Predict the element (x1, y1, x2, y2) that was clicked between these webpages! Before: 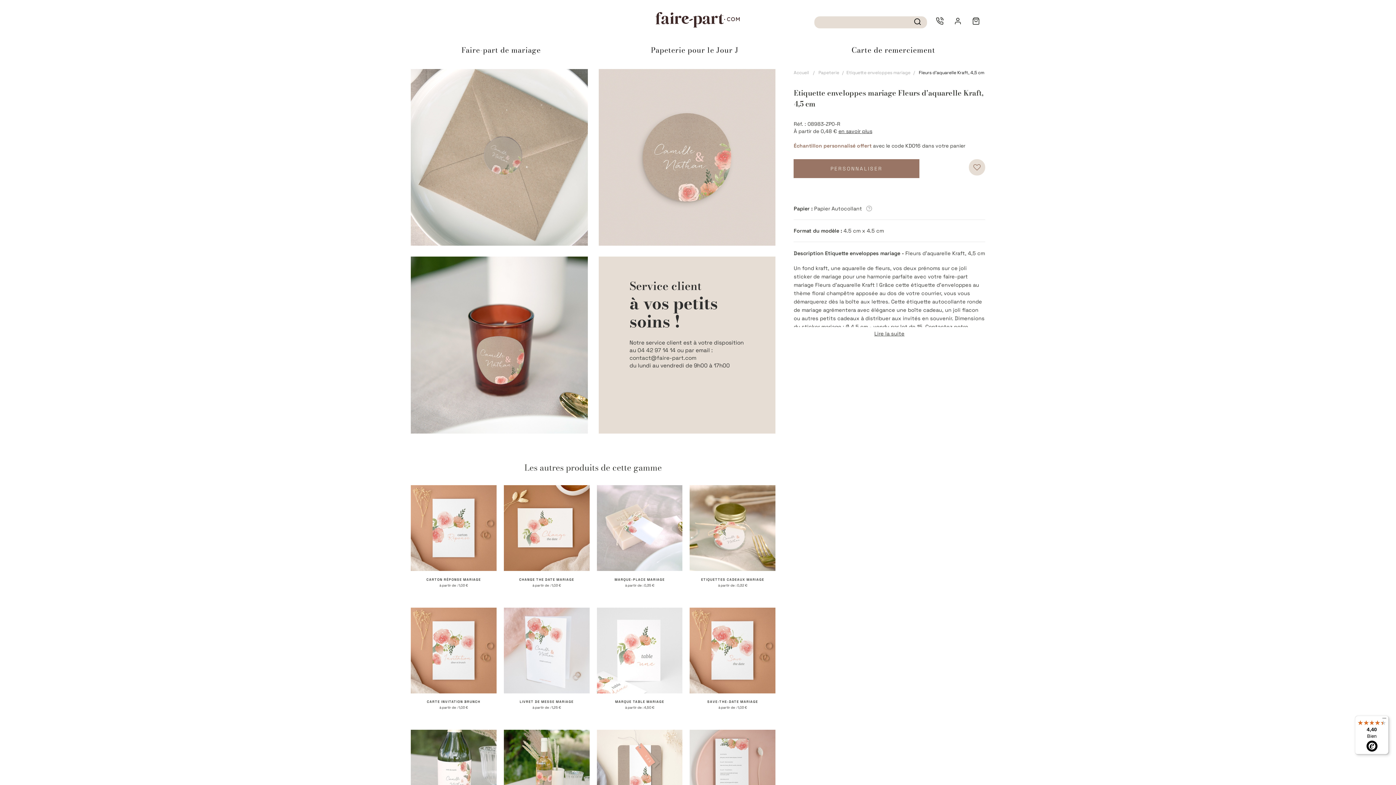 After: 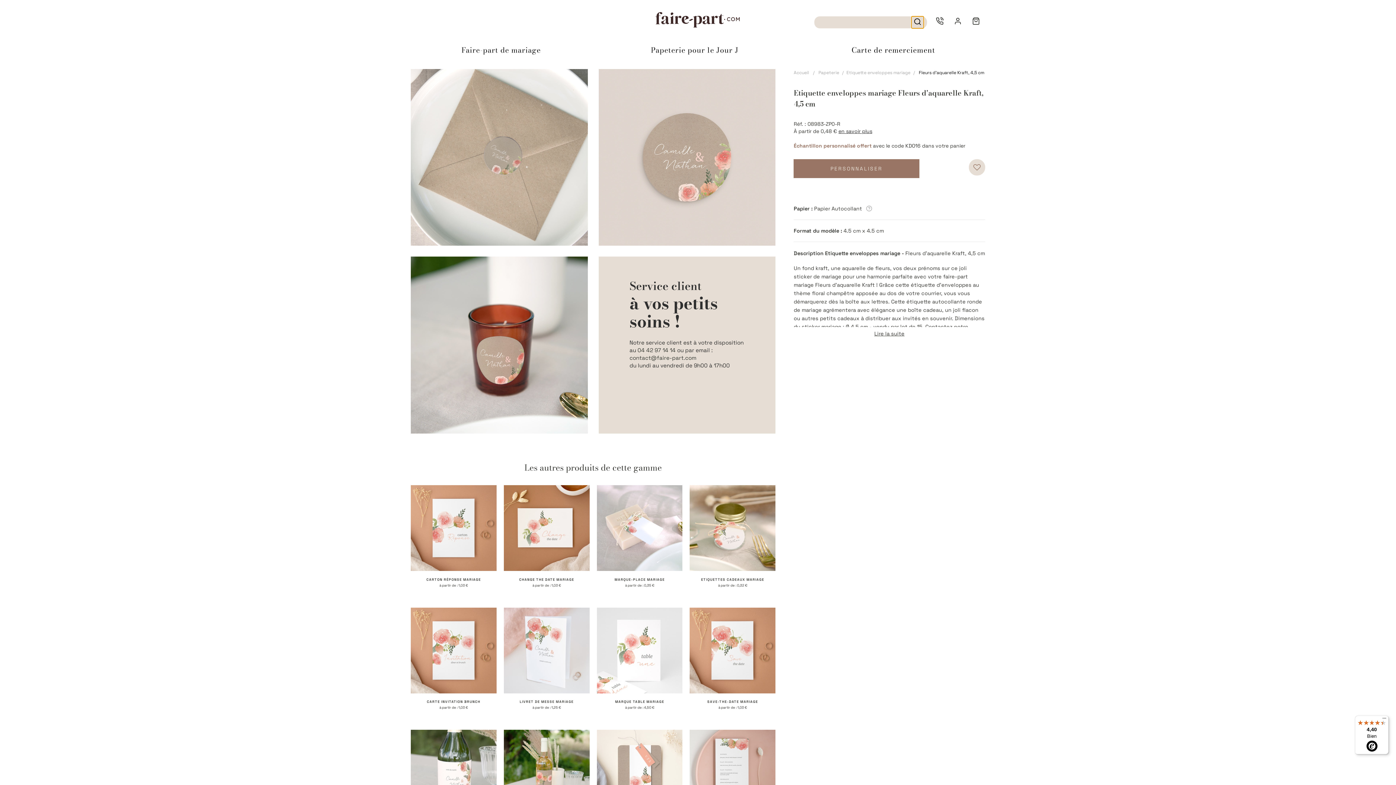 Action: bbox: (911, 16, 923, 28)